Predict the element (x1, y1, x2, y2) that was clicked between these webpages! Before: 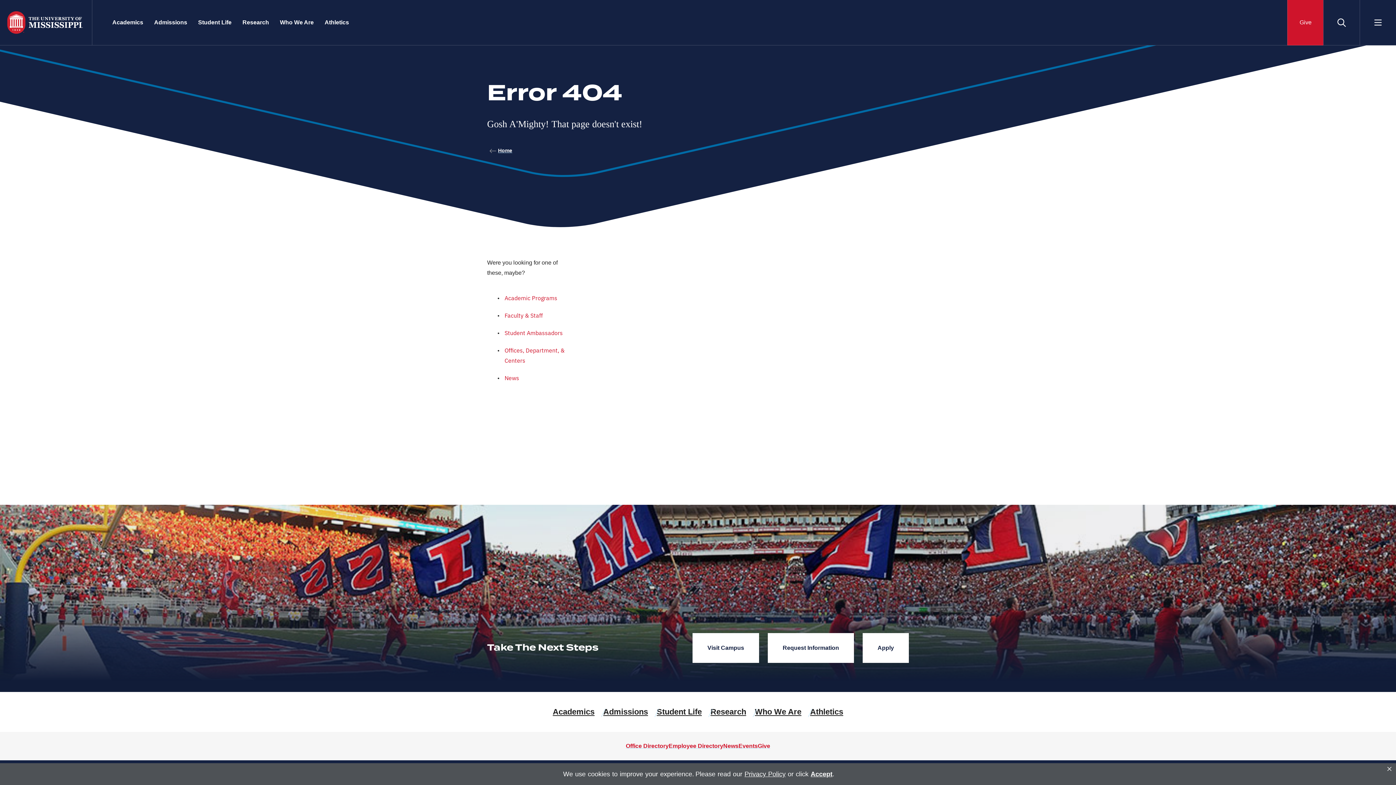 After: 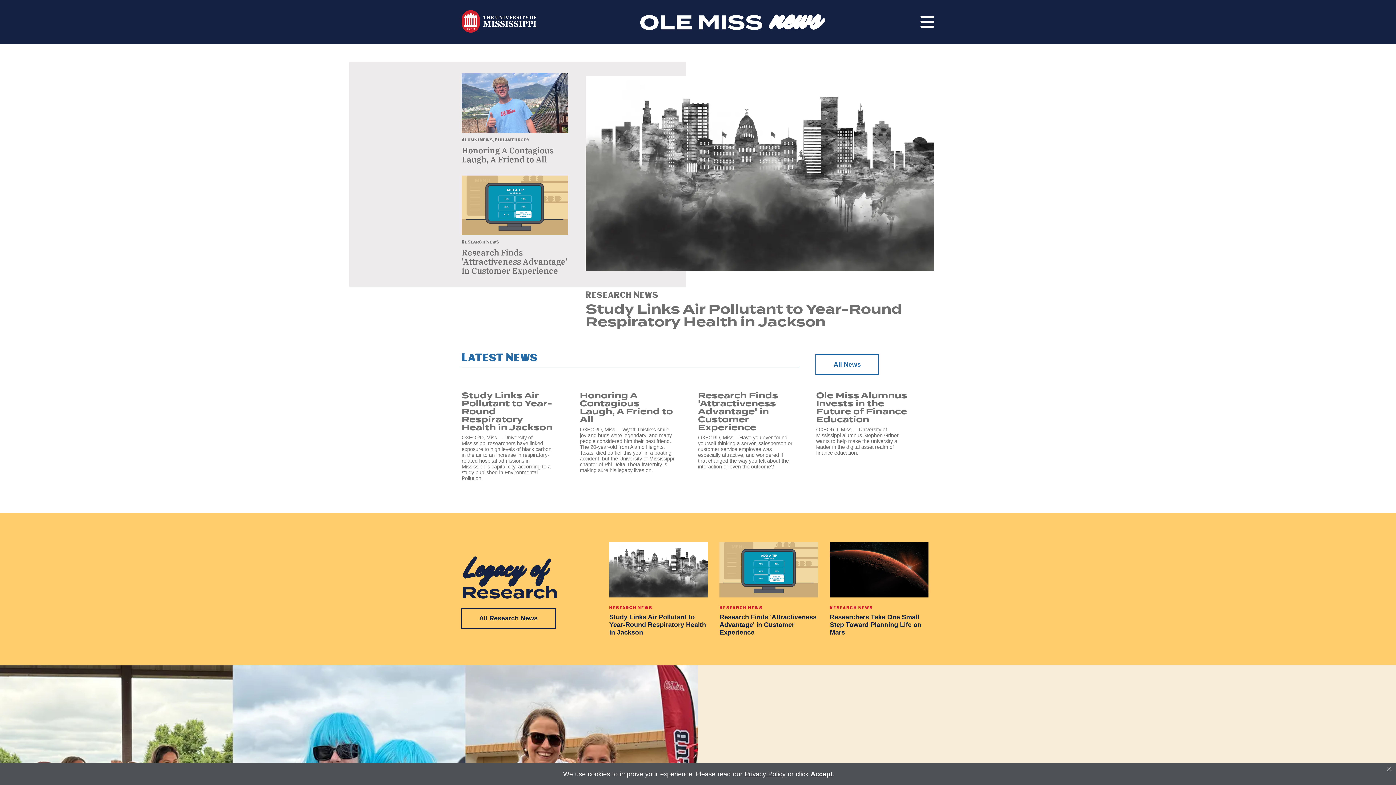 Action: label: News bbox: (723, 743, 738, 749)